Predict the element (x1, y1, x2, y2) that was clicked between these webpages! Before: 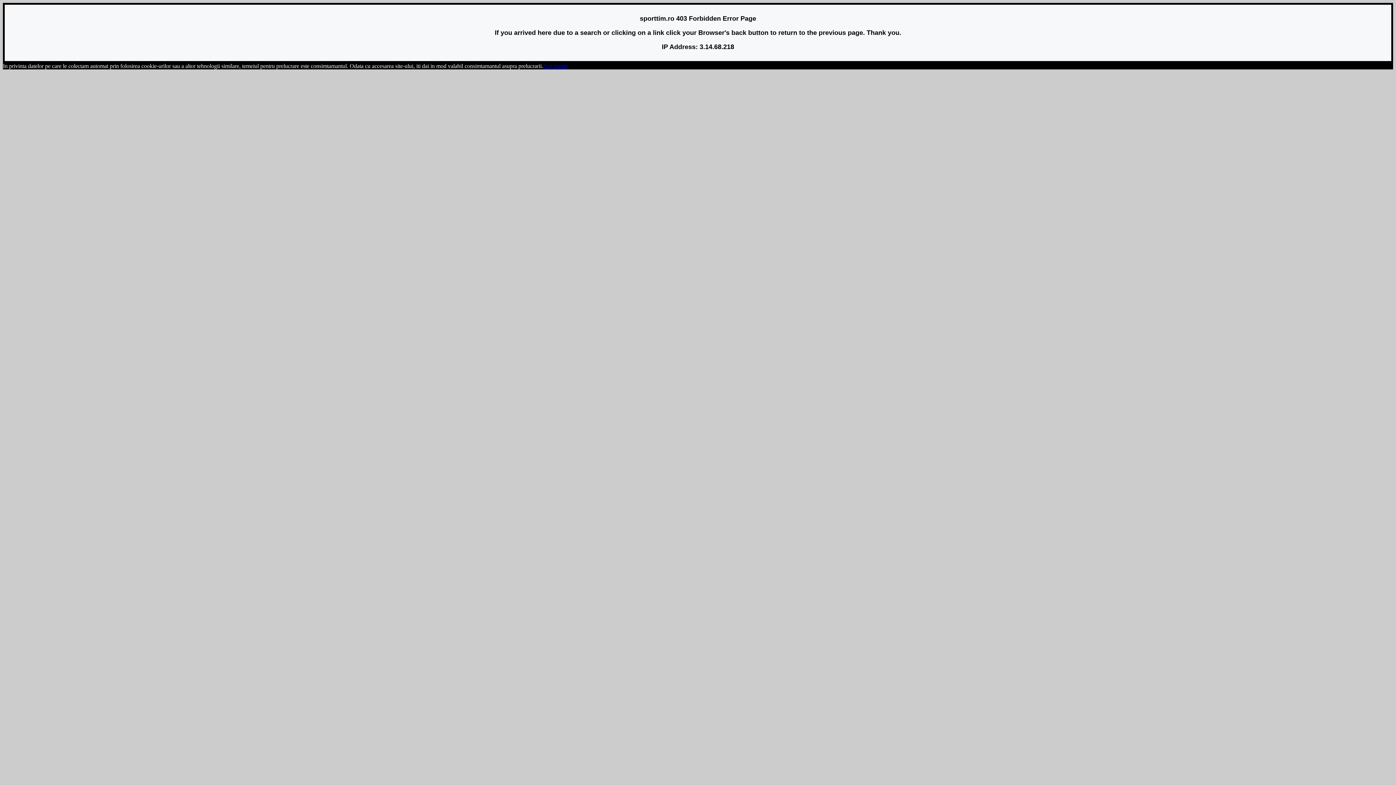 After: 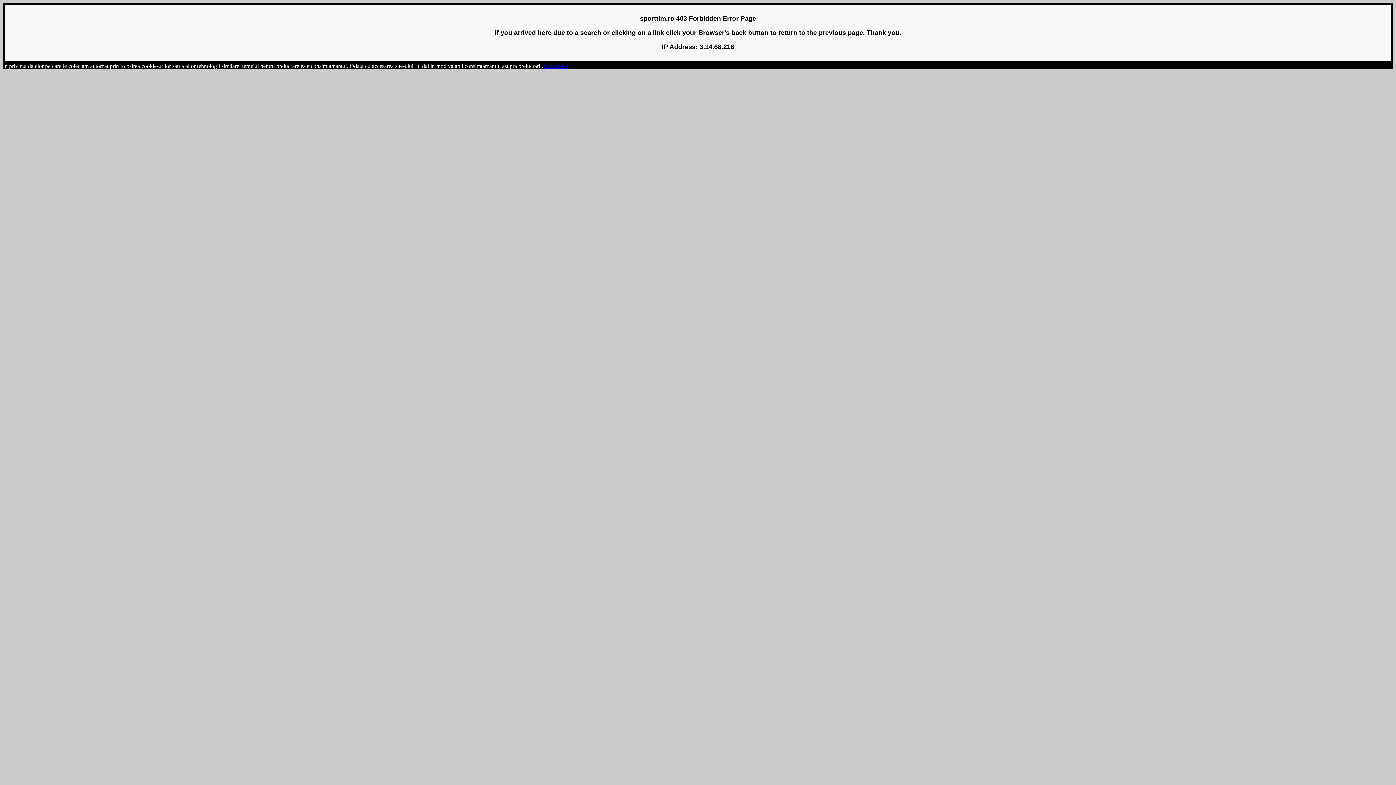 Action: bbox: (543, 62, 568, 69) label: Am inteles